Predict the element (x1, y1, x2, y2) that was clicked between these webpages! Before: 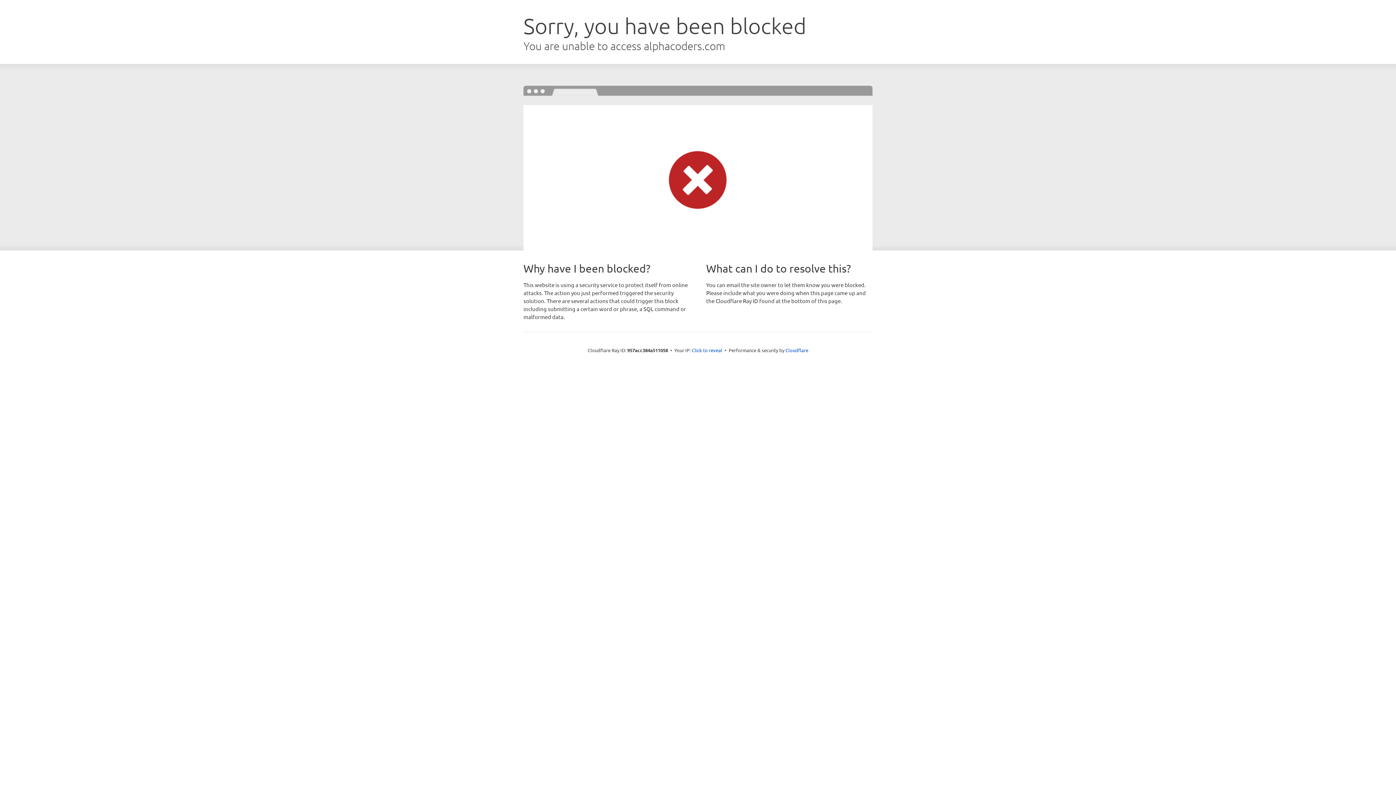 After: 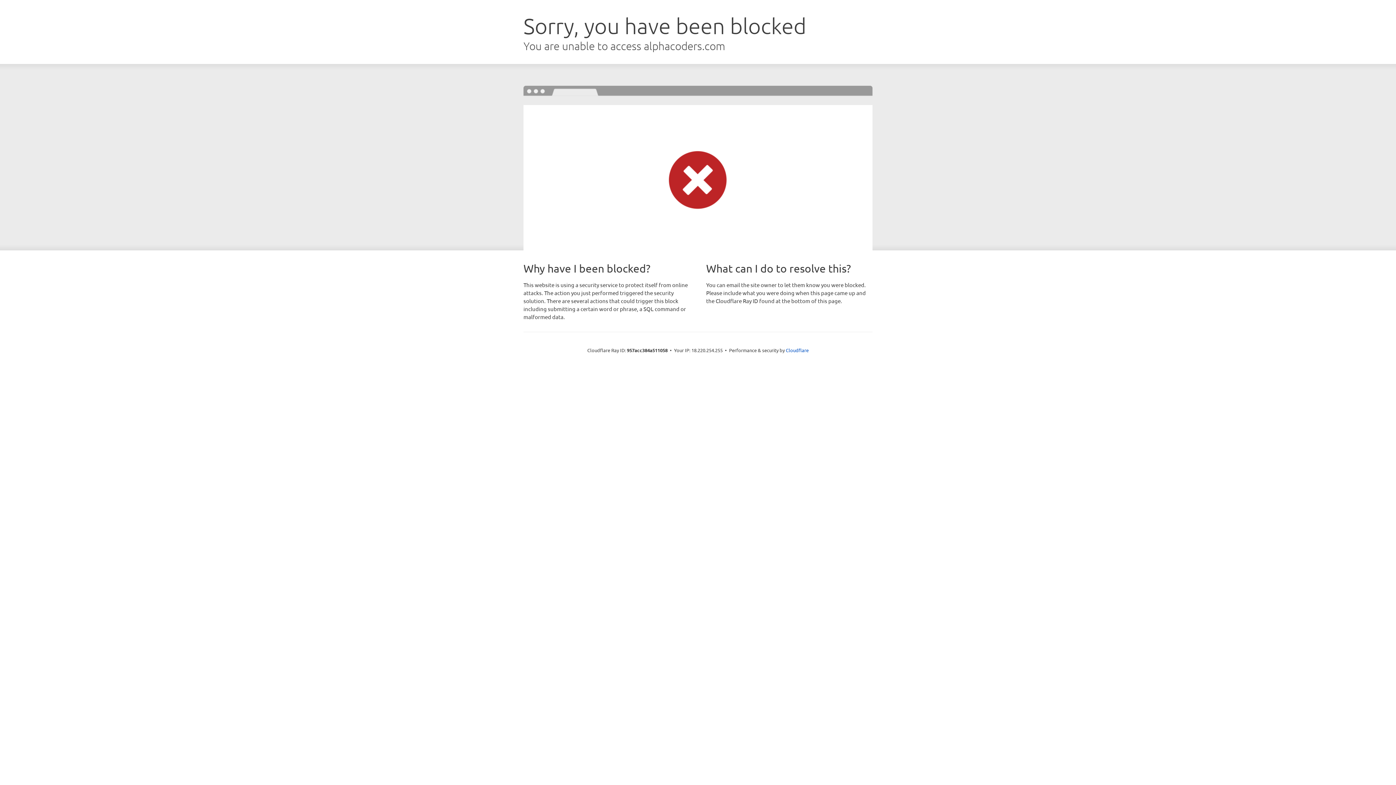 Action: bbox: (692, 346, 722, 353) label: Click to reveal